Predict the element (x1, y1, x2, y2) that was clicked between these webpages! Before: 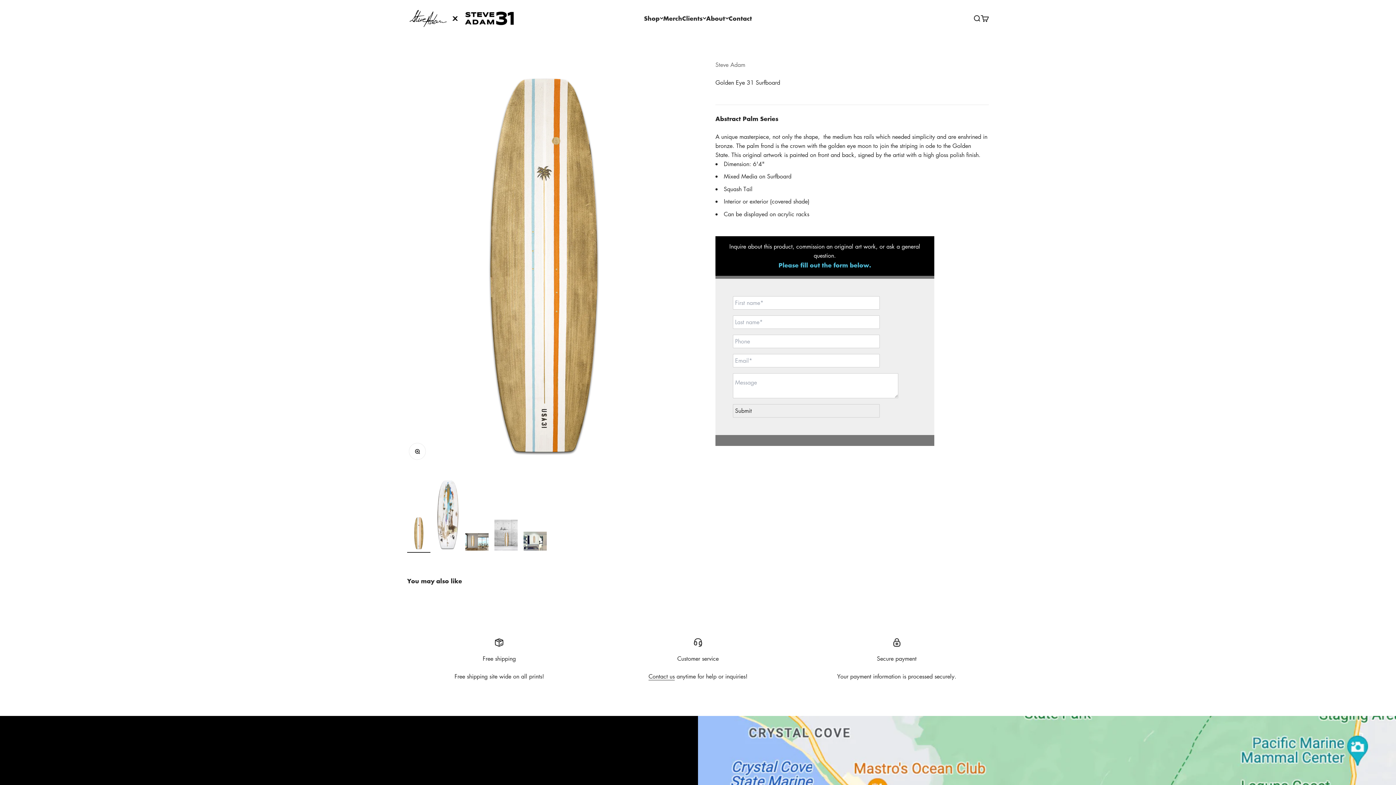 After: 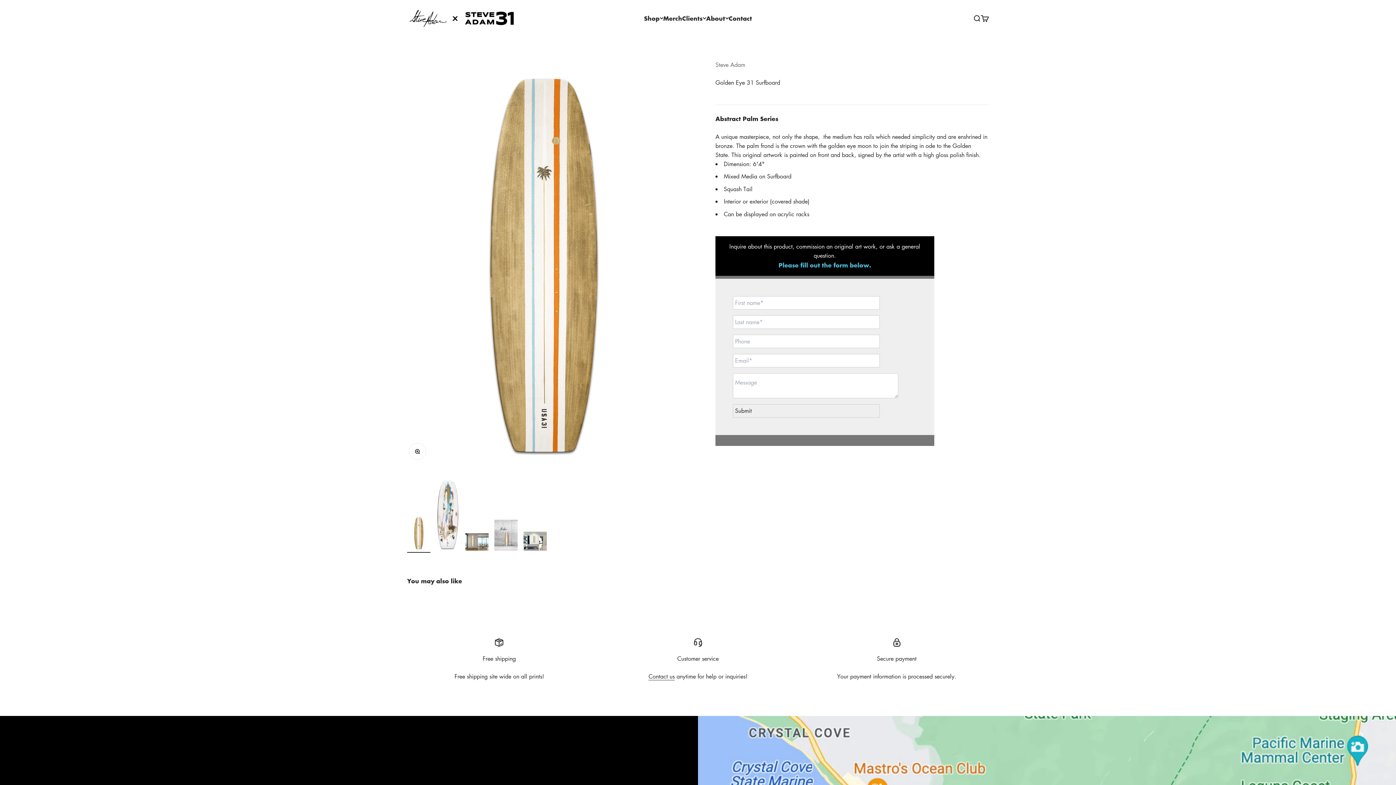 Action: label: Contact us bbox: (648, 672, 674, 680)